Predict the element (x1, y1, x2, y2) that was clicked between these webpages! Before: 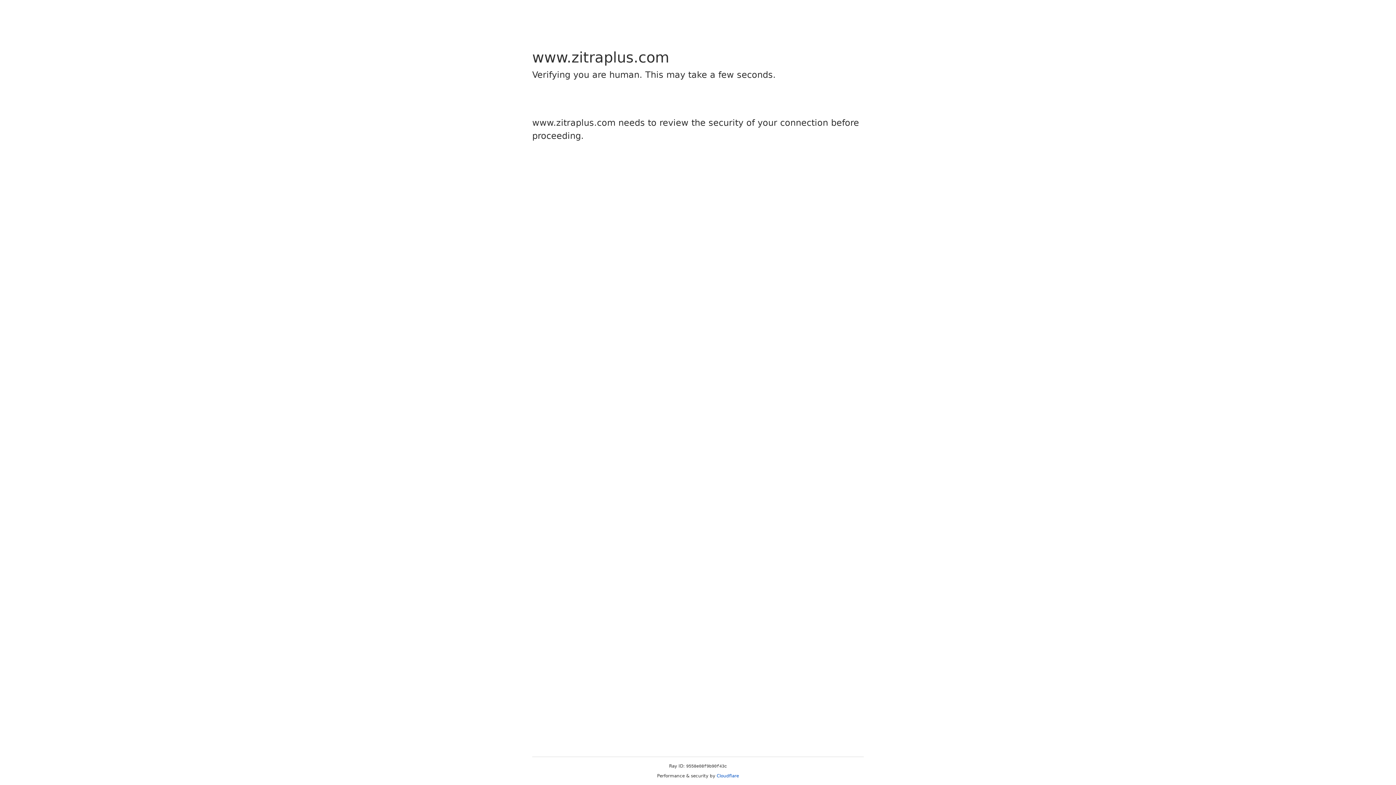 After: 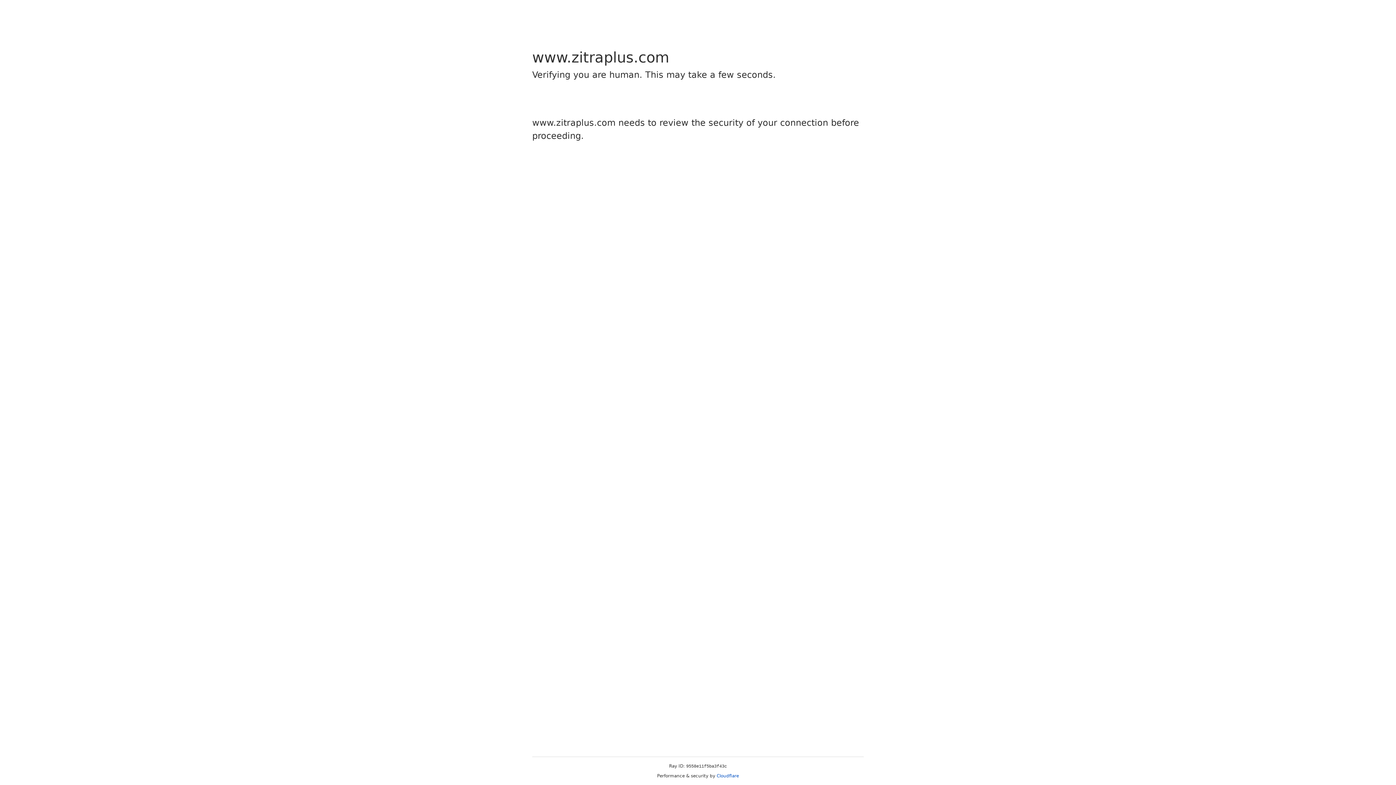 Action: bbox: (716, 773, 739, 778) label: Cloudflare